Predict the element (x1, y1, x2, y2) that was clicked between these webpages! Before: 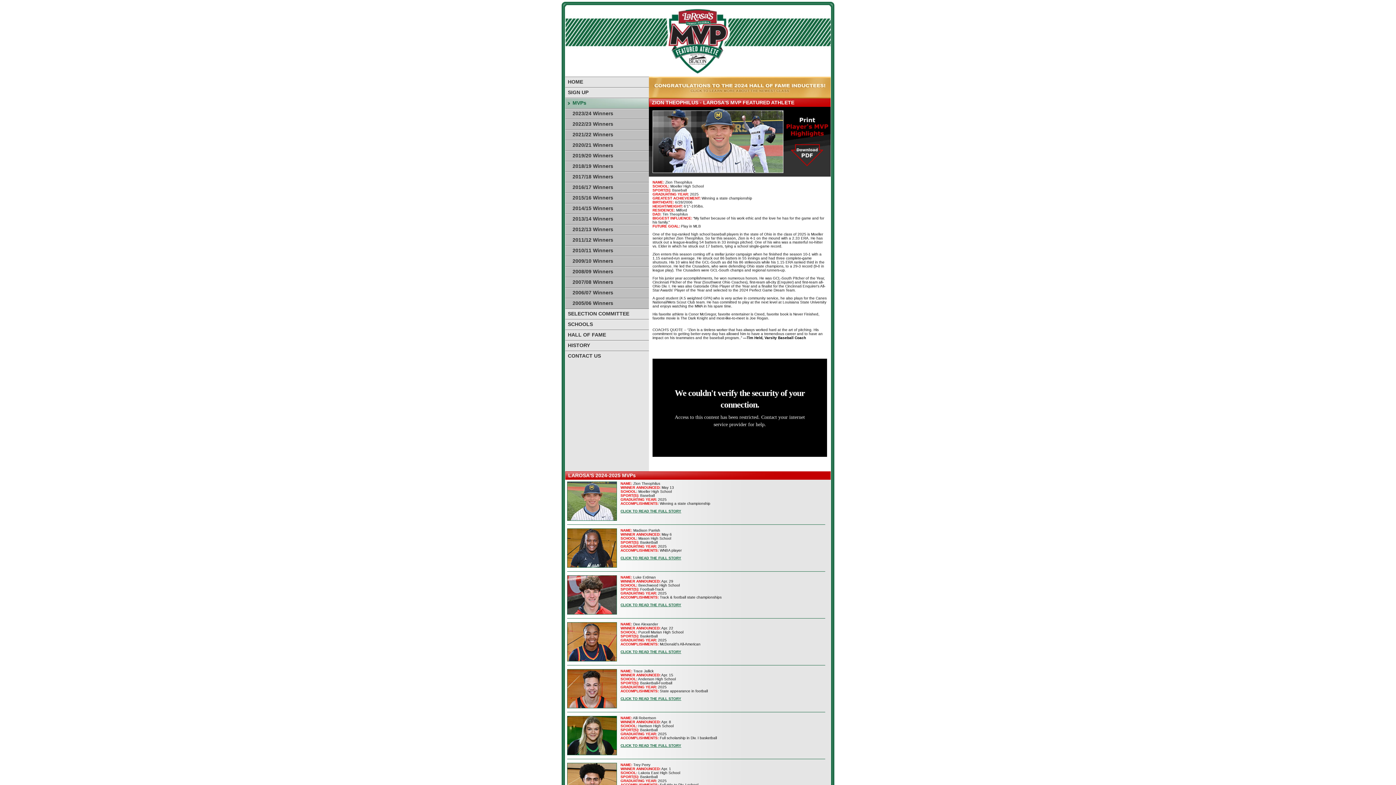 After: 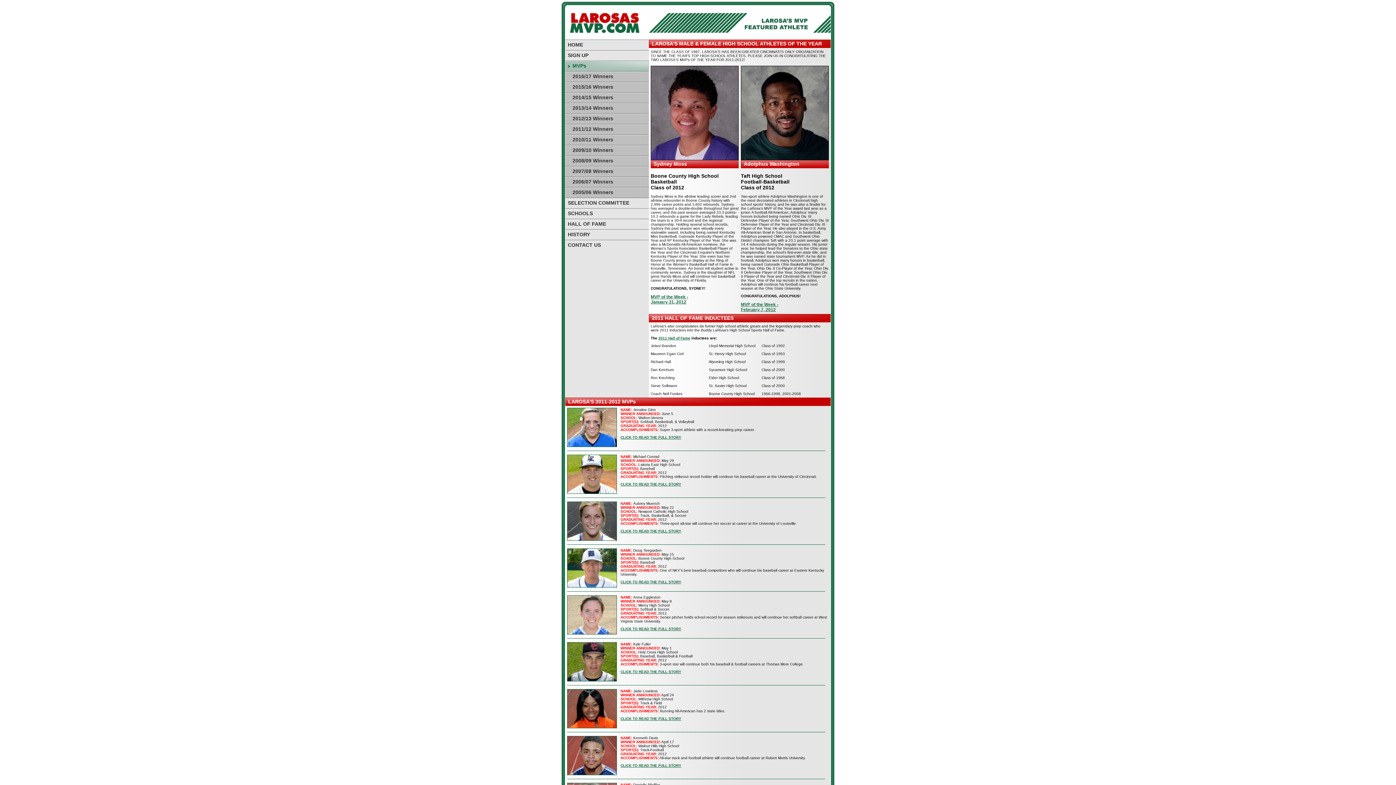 Action: label: 2011/12 Winners bbox: (565, 234, 649, 245)